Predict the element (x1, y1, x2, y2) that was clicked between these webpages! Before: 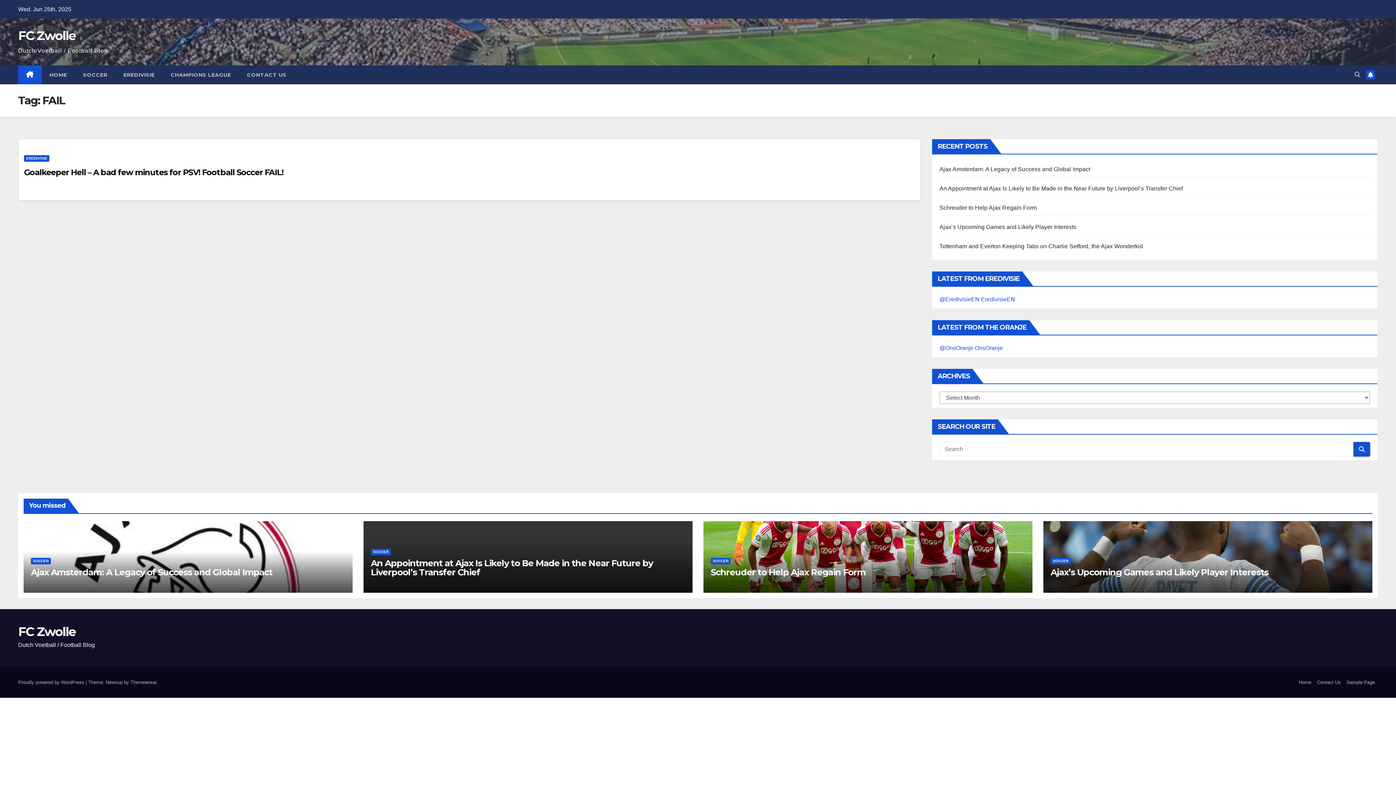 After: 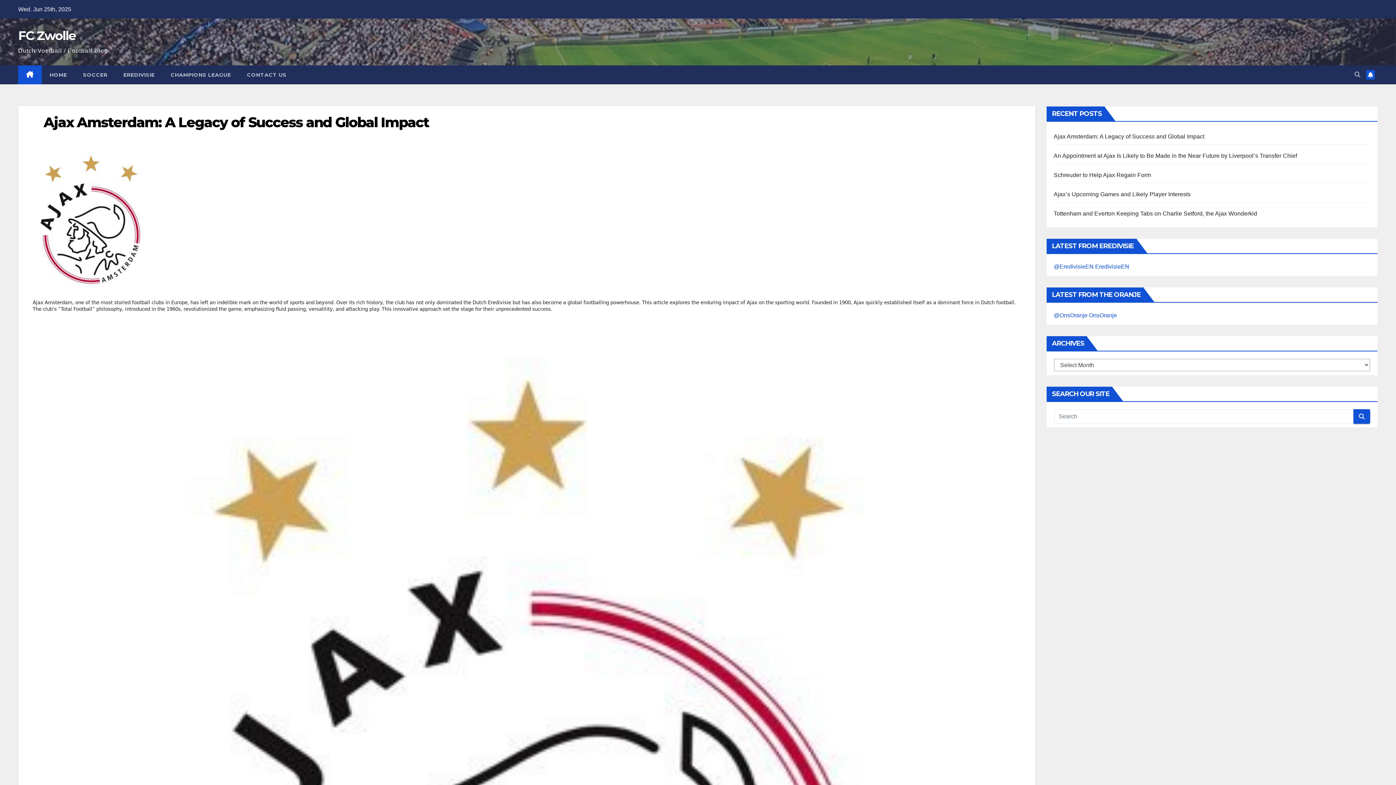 Action: label: Ajax Amsterdam: A Legacy of Success and Global Impact bbox: (30, 567, 272, 577)